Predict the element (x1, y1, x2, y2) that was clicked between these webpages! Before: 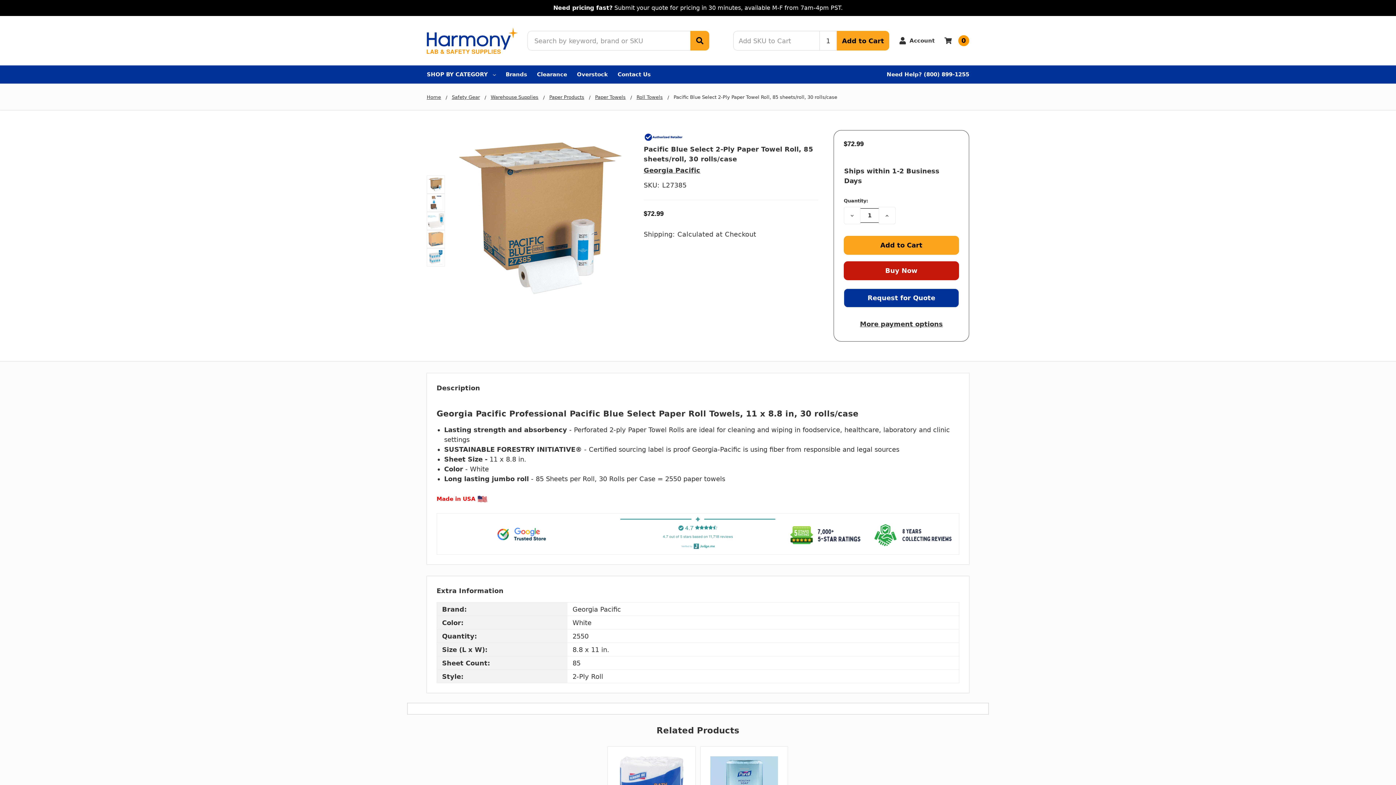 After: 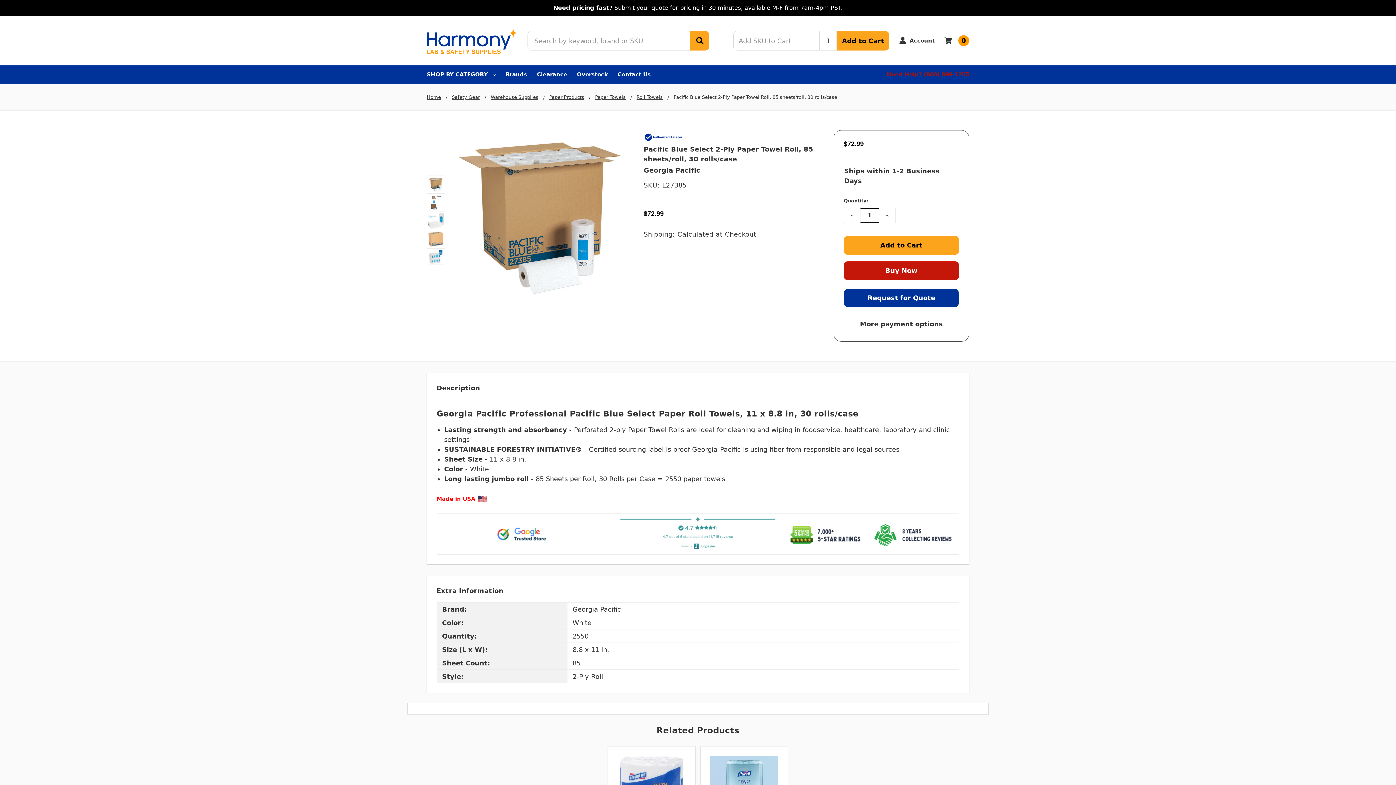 Action: bbox: (886, 65, 969, 83) label: Need Help? (800) 899-1255